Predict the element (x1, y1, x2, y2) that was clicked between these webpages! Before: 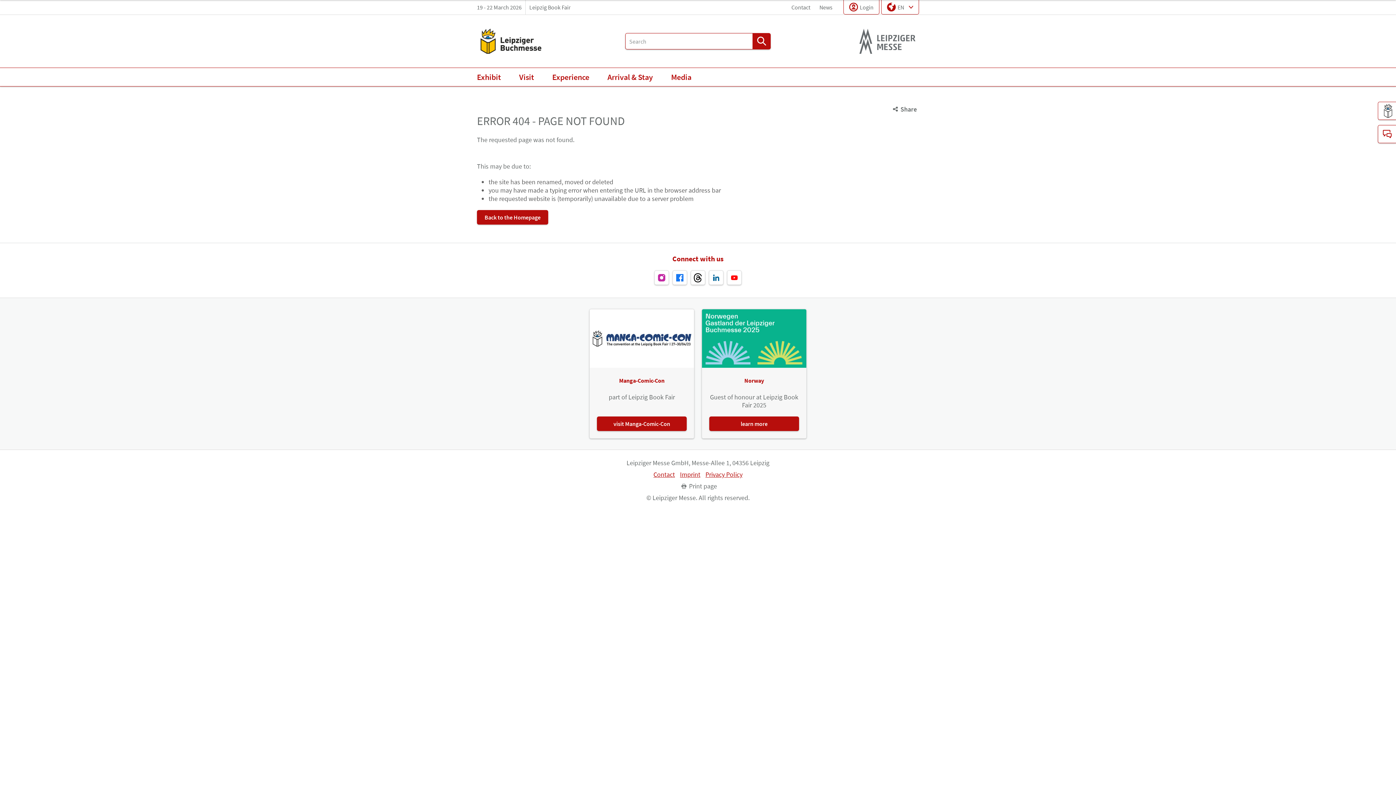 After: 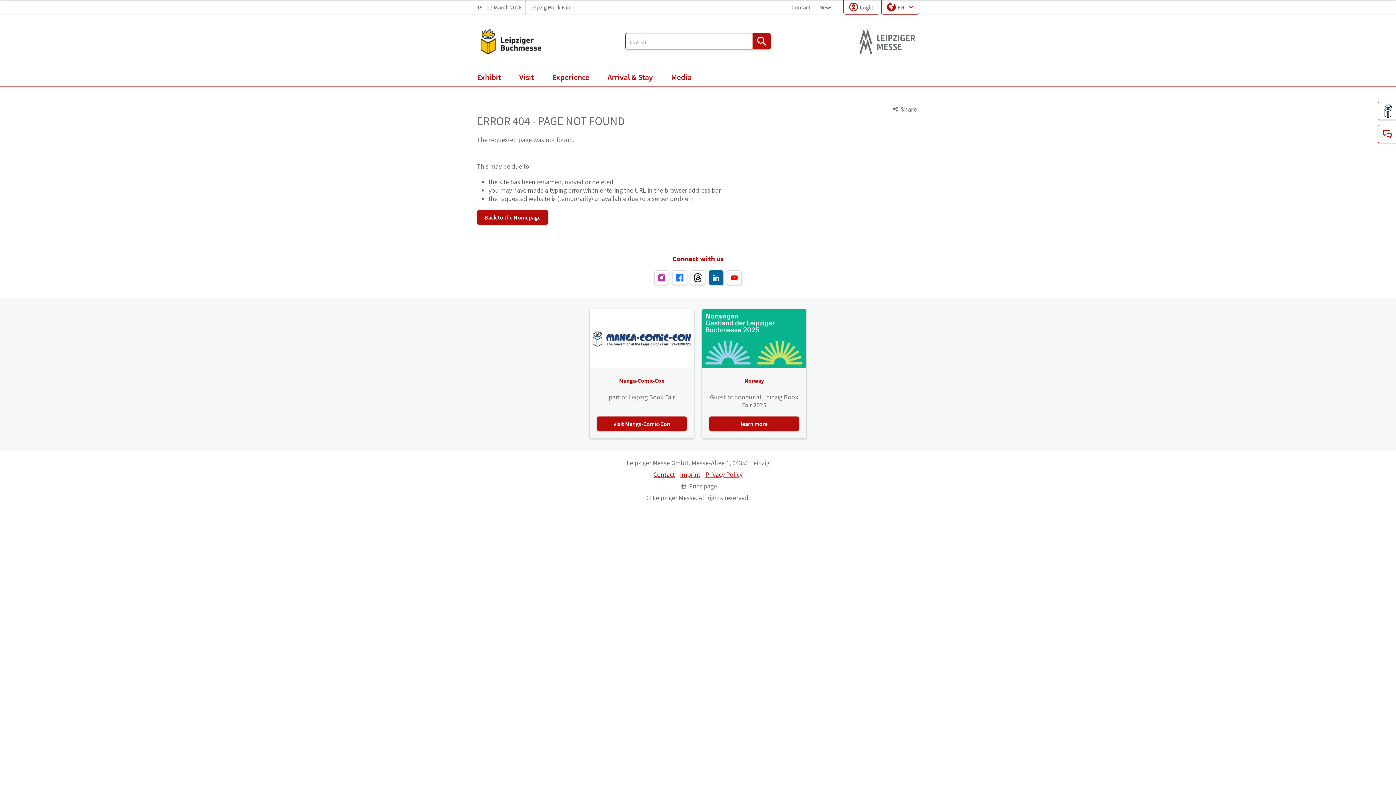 Action: bbox: (709, 270, 723, 285)